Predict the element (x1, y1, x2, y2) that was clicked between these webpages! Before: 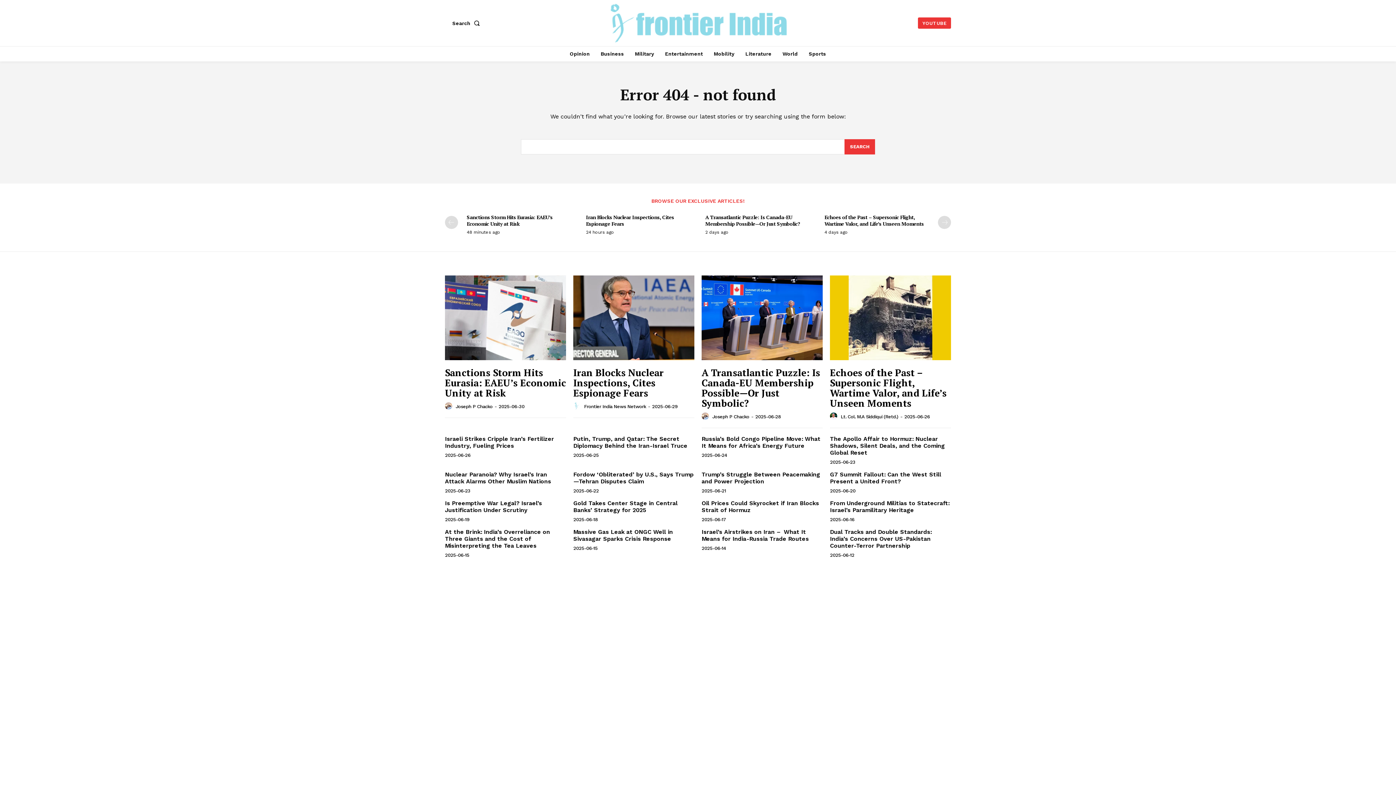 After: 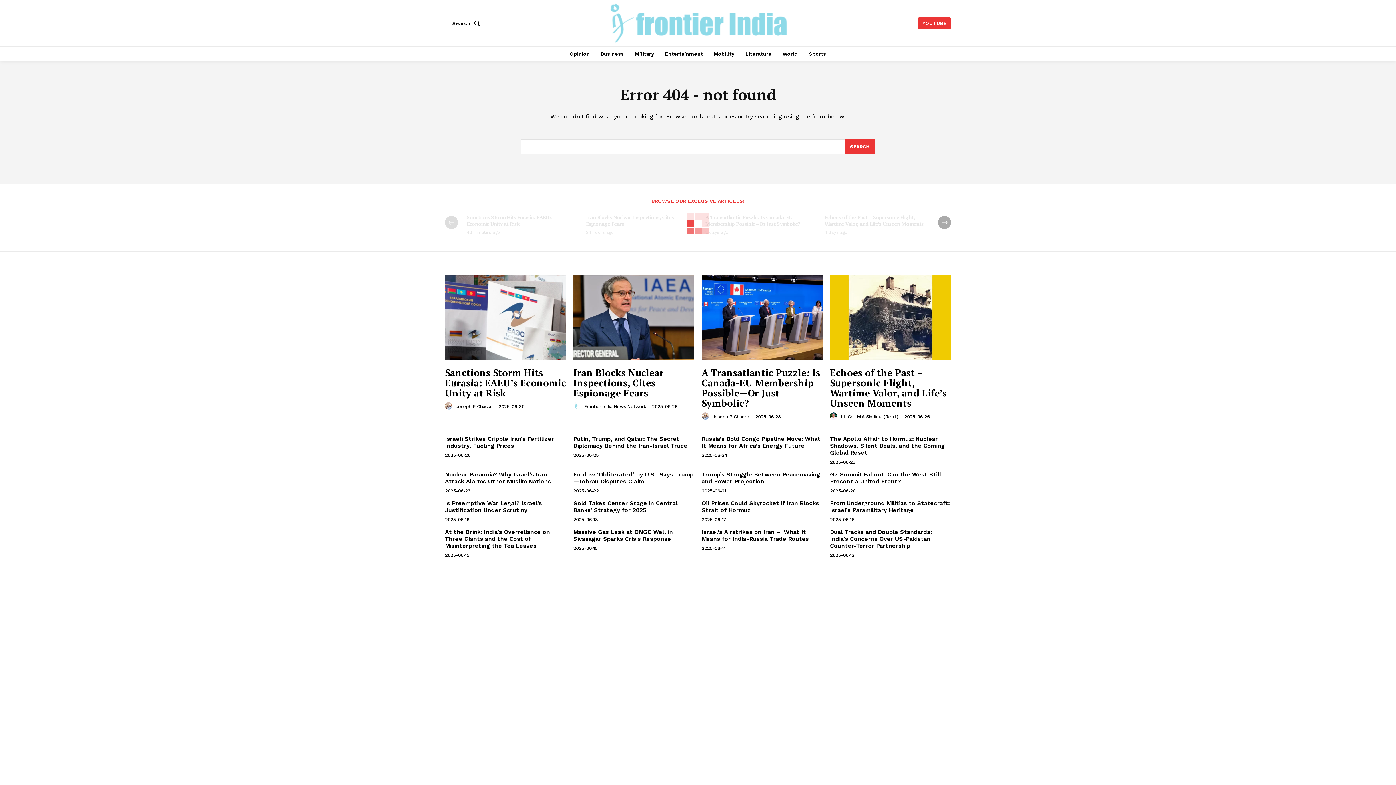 Action: bbox: (938, 215, 951, 229) label: next-page